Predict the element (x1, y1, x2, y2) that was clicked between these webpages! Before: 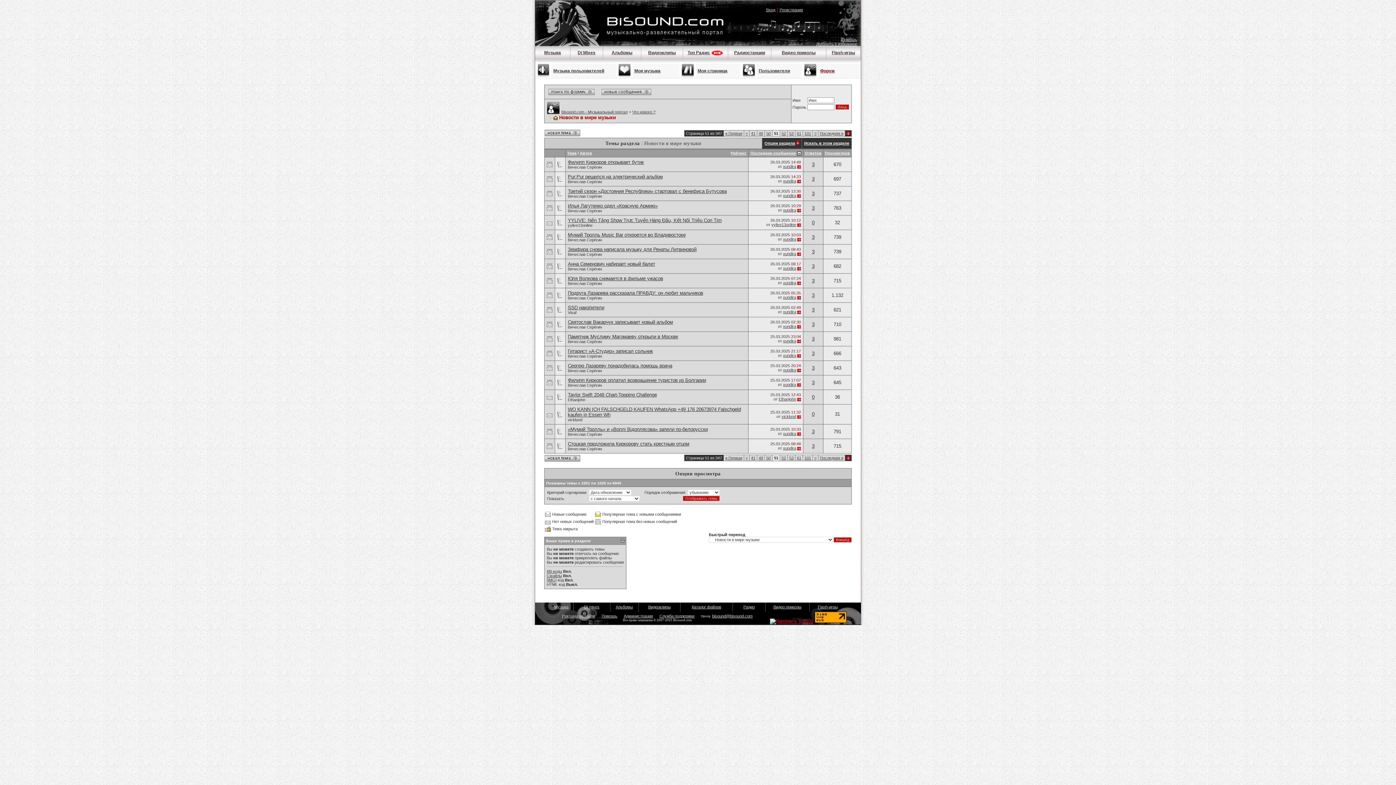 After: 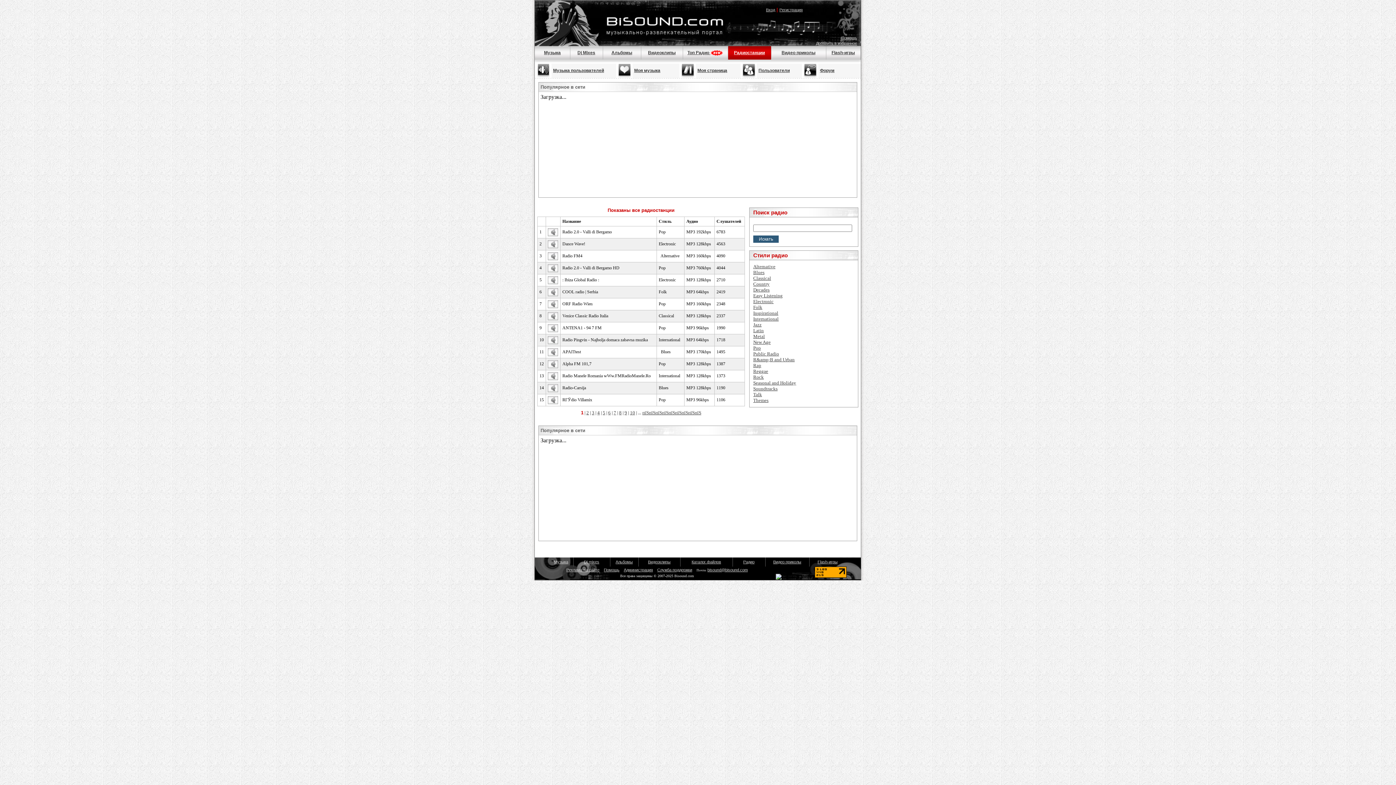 Action: label: Радио bbox: (743, 605, 754, 609)